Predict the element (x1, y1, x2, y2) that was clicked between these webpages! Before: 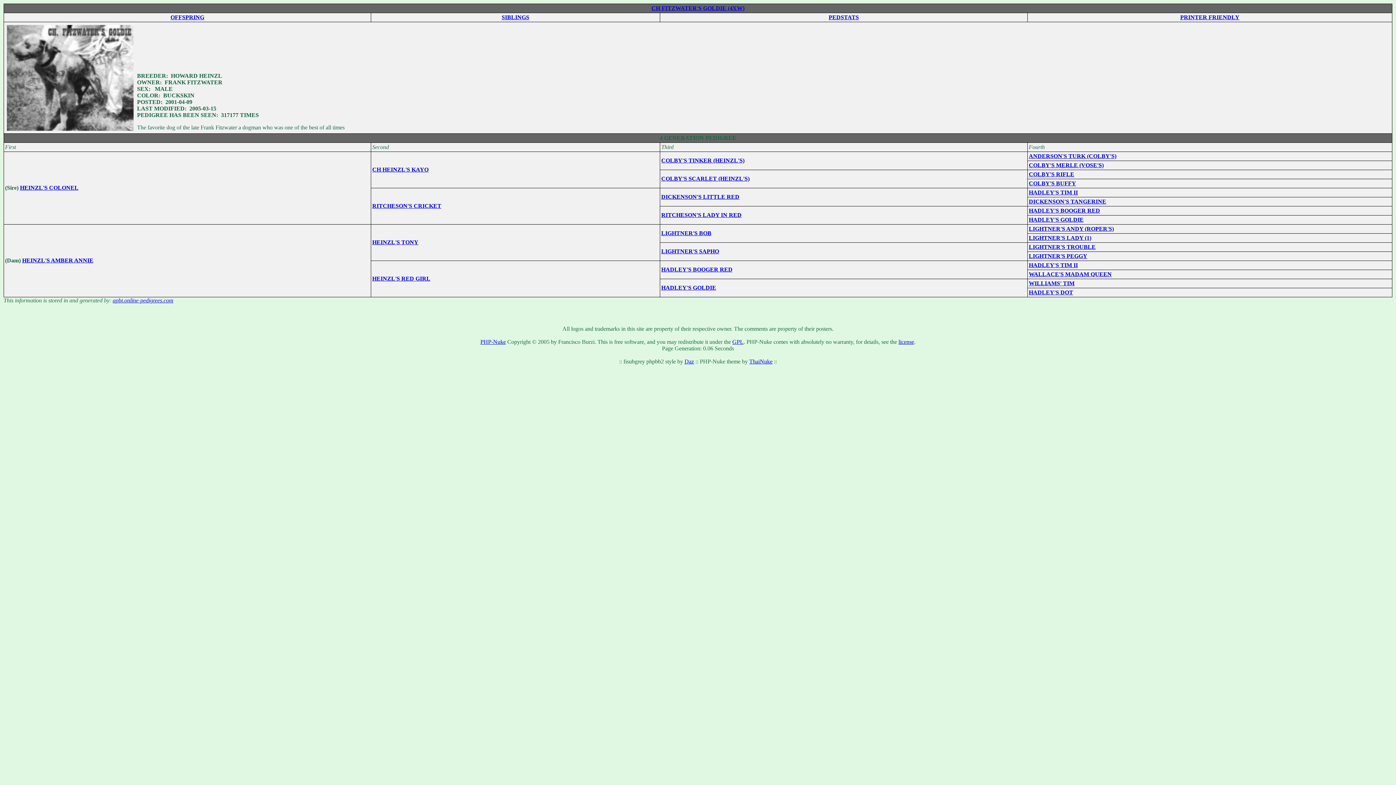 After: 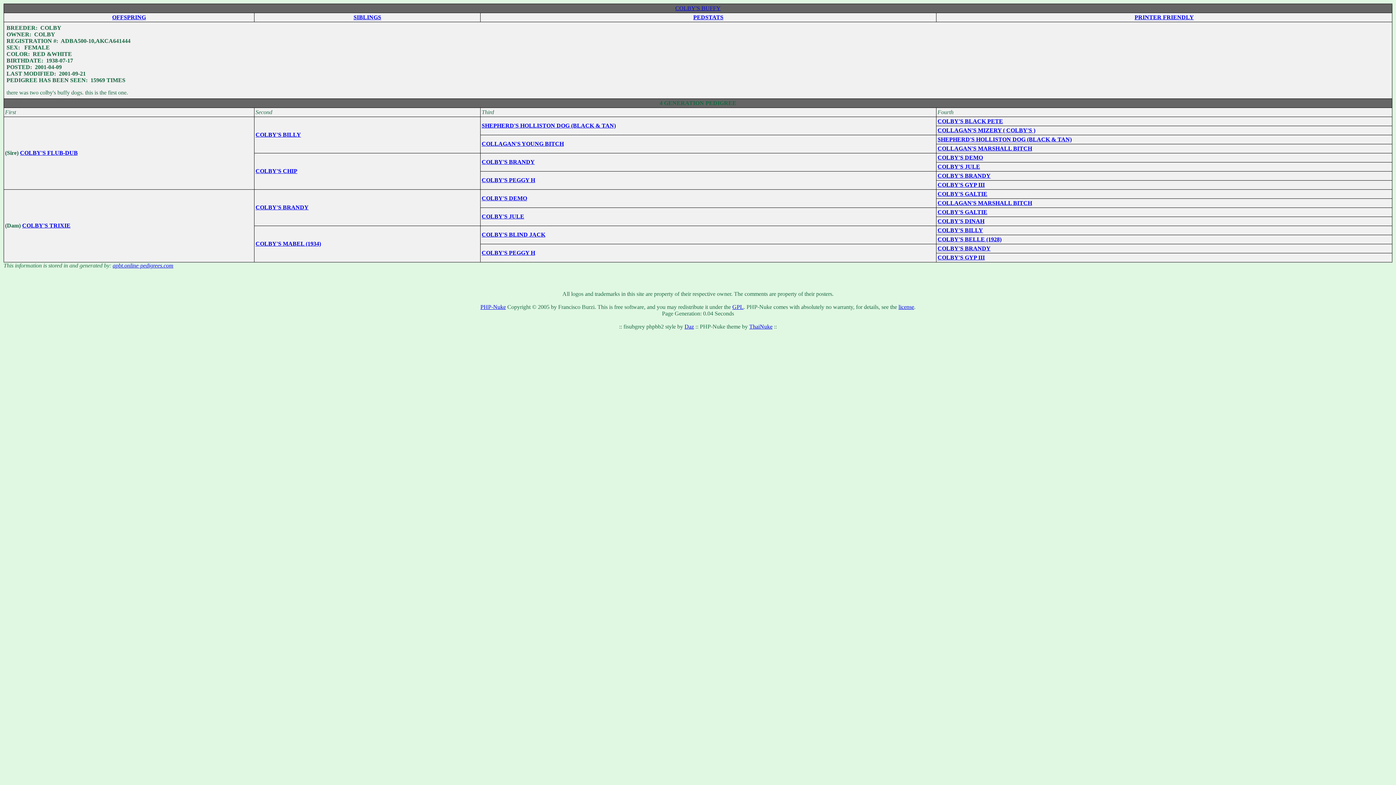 Action: label: COLBY'S BUFFY bbox: (1029, 180, 1076, 186)